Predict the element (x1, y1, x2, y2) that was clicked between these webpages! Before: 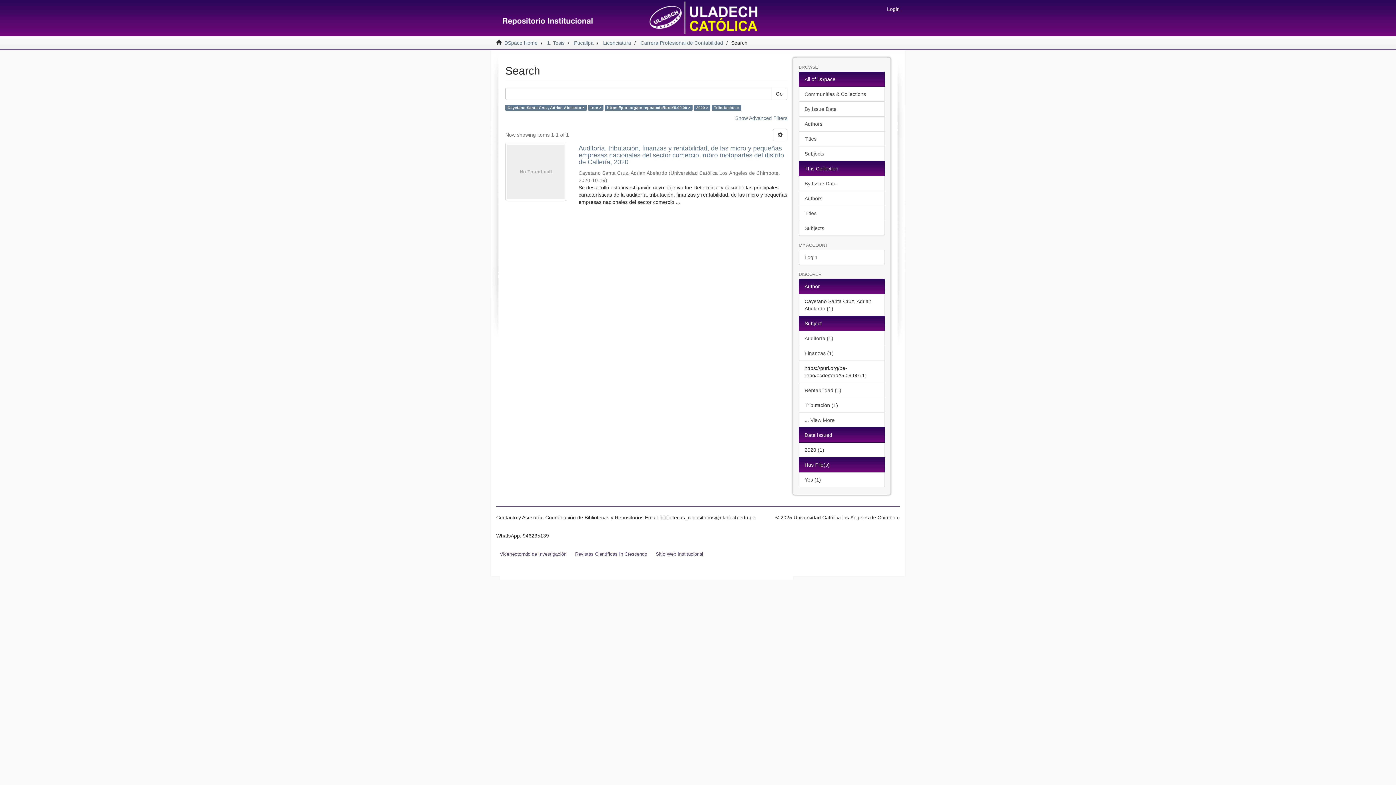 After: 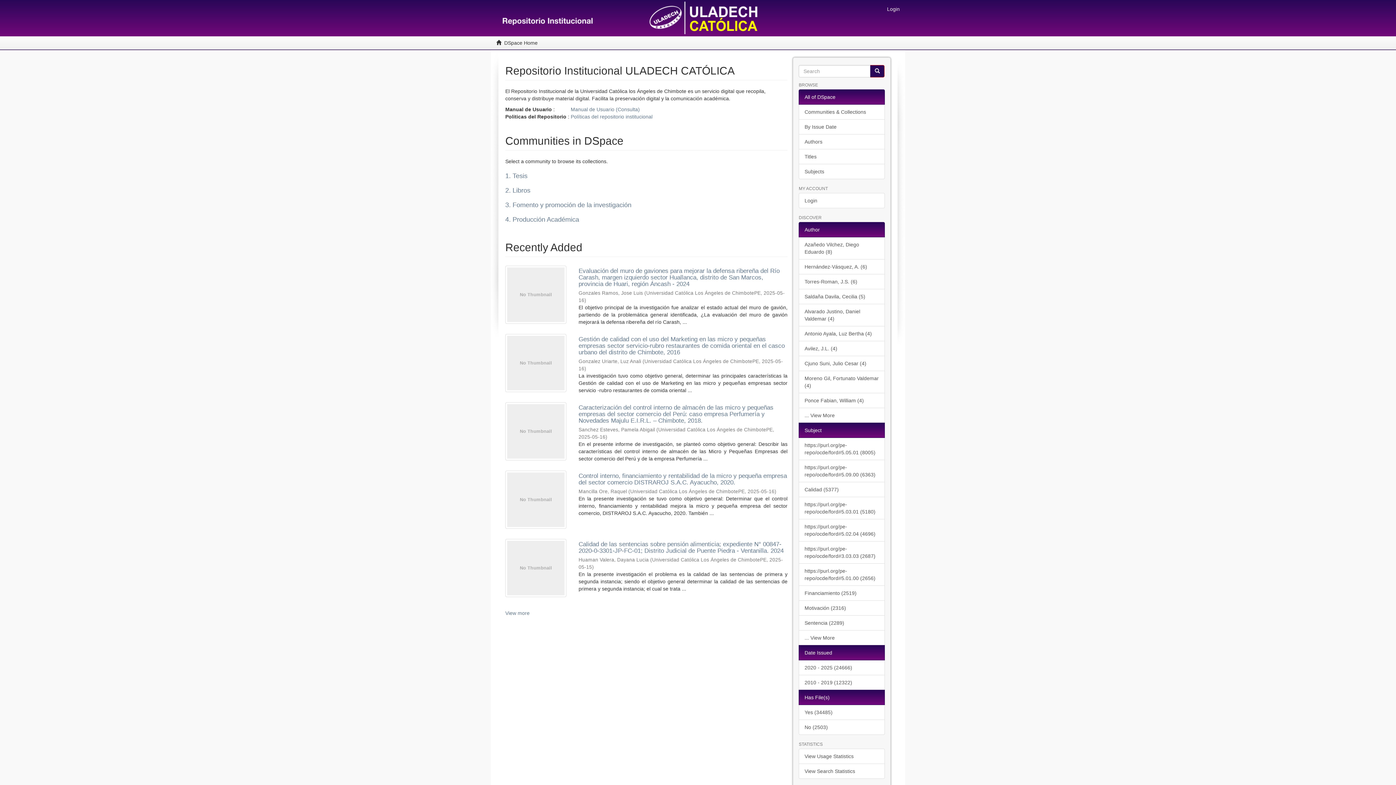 Action: bbox: (485, 0, 496, 18)